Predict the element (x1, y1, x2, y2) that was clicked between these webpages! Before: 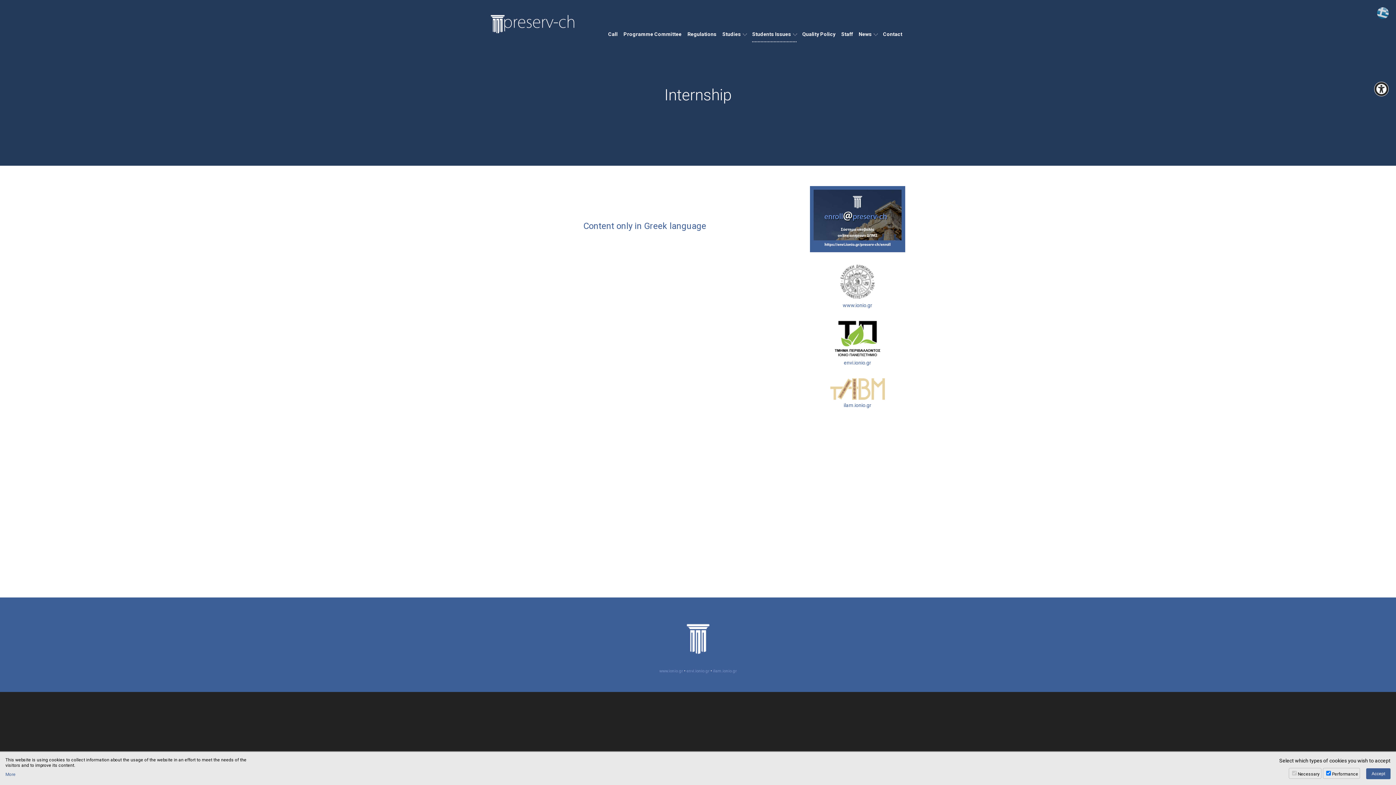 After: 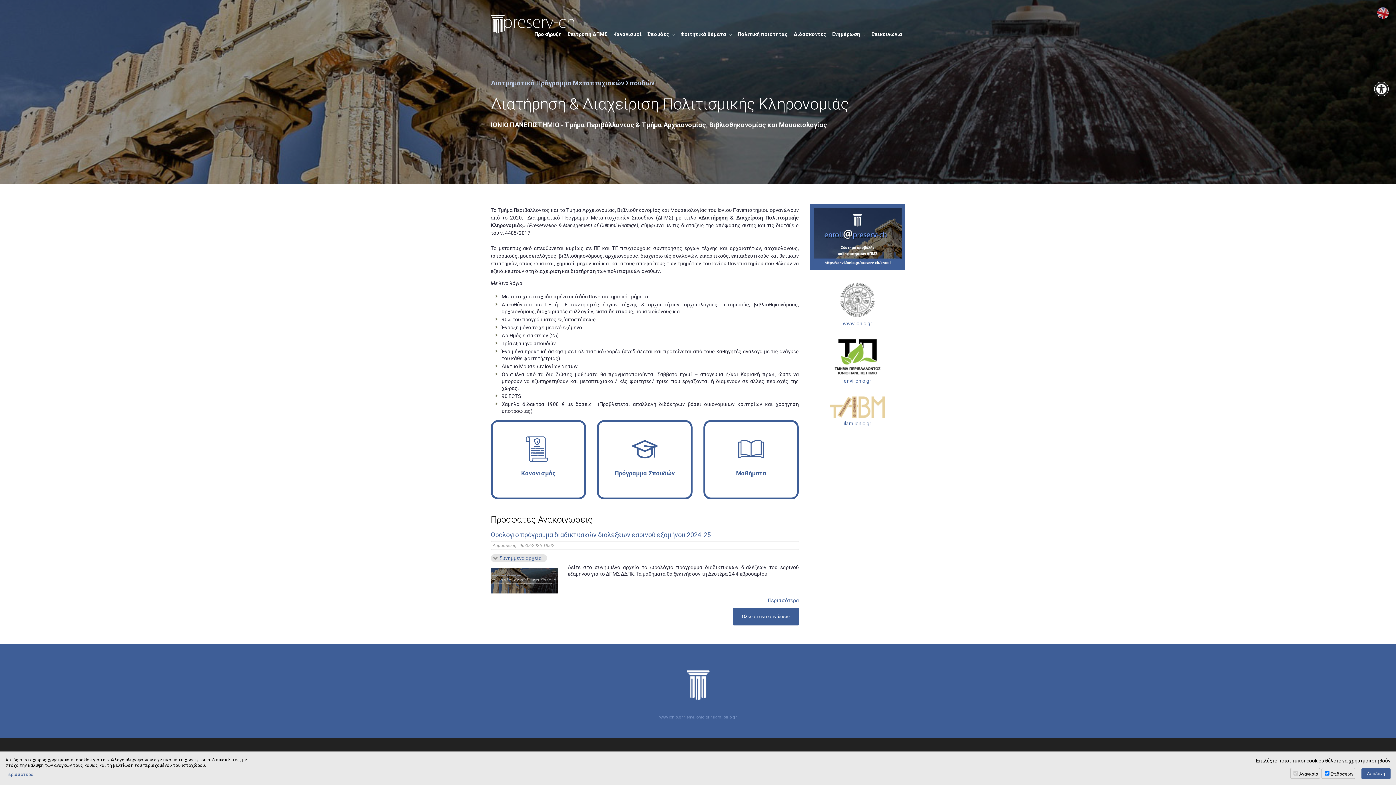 Action: bbox: (686, 637, 709, 641)